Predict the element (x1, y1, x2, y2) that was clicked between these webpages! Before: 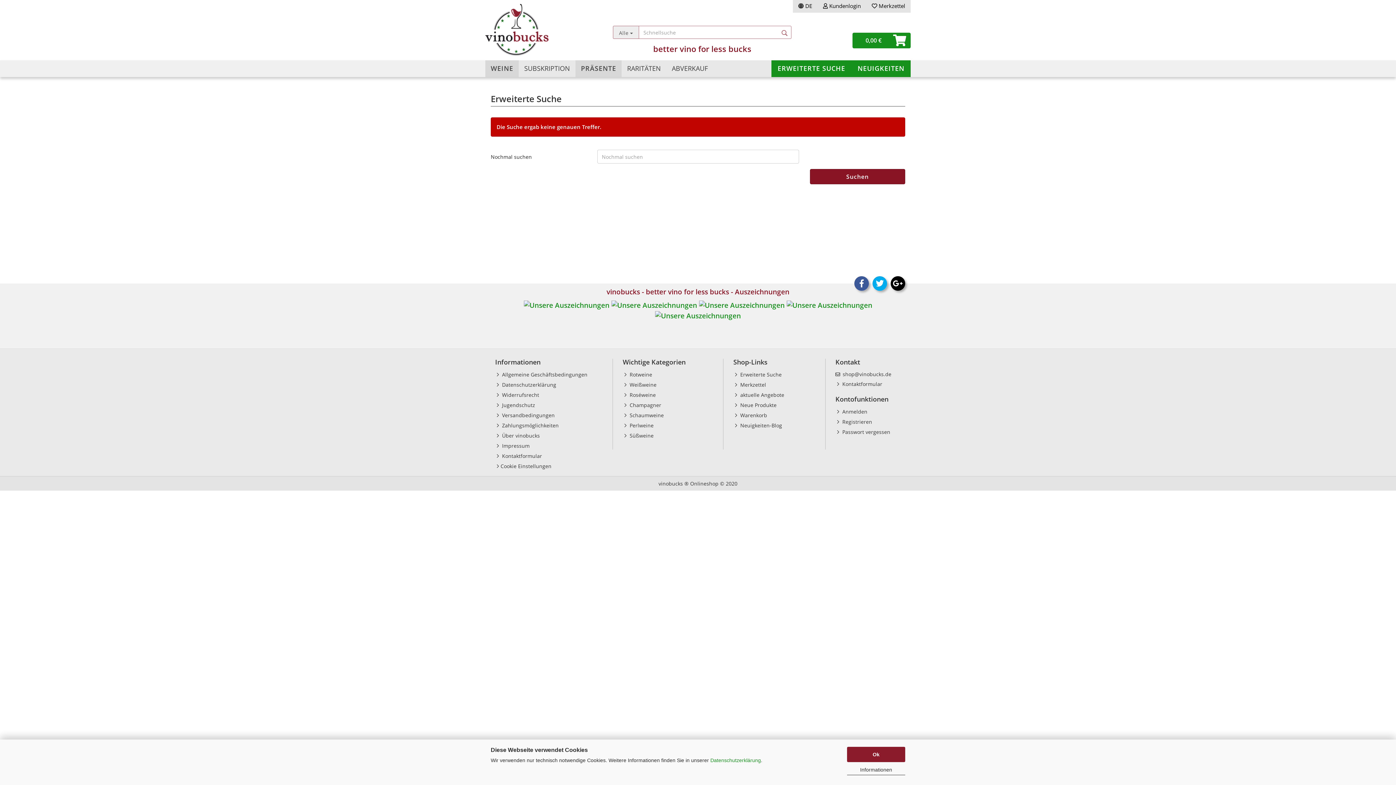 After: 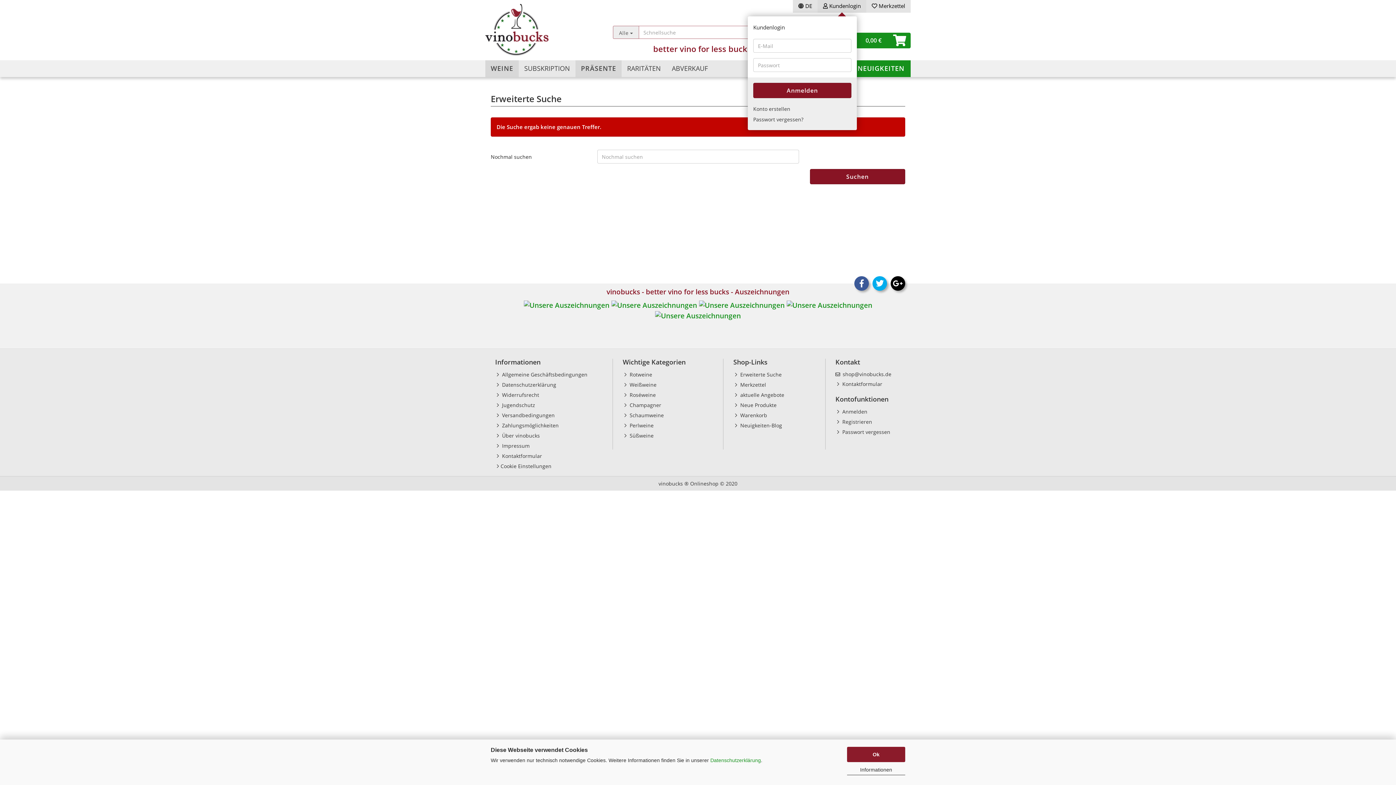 Action: label:  Kundenlogin bbox: (817, 0, 866, 12)